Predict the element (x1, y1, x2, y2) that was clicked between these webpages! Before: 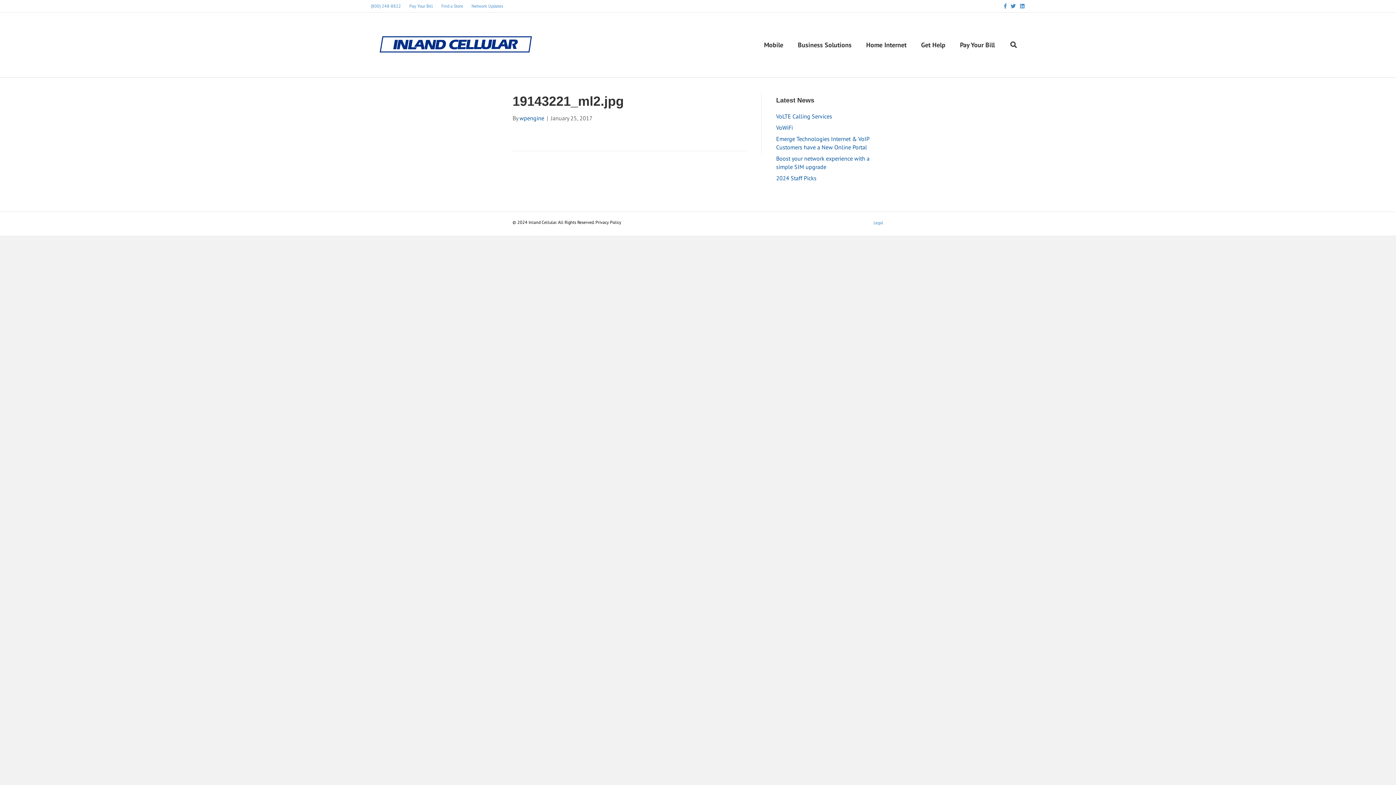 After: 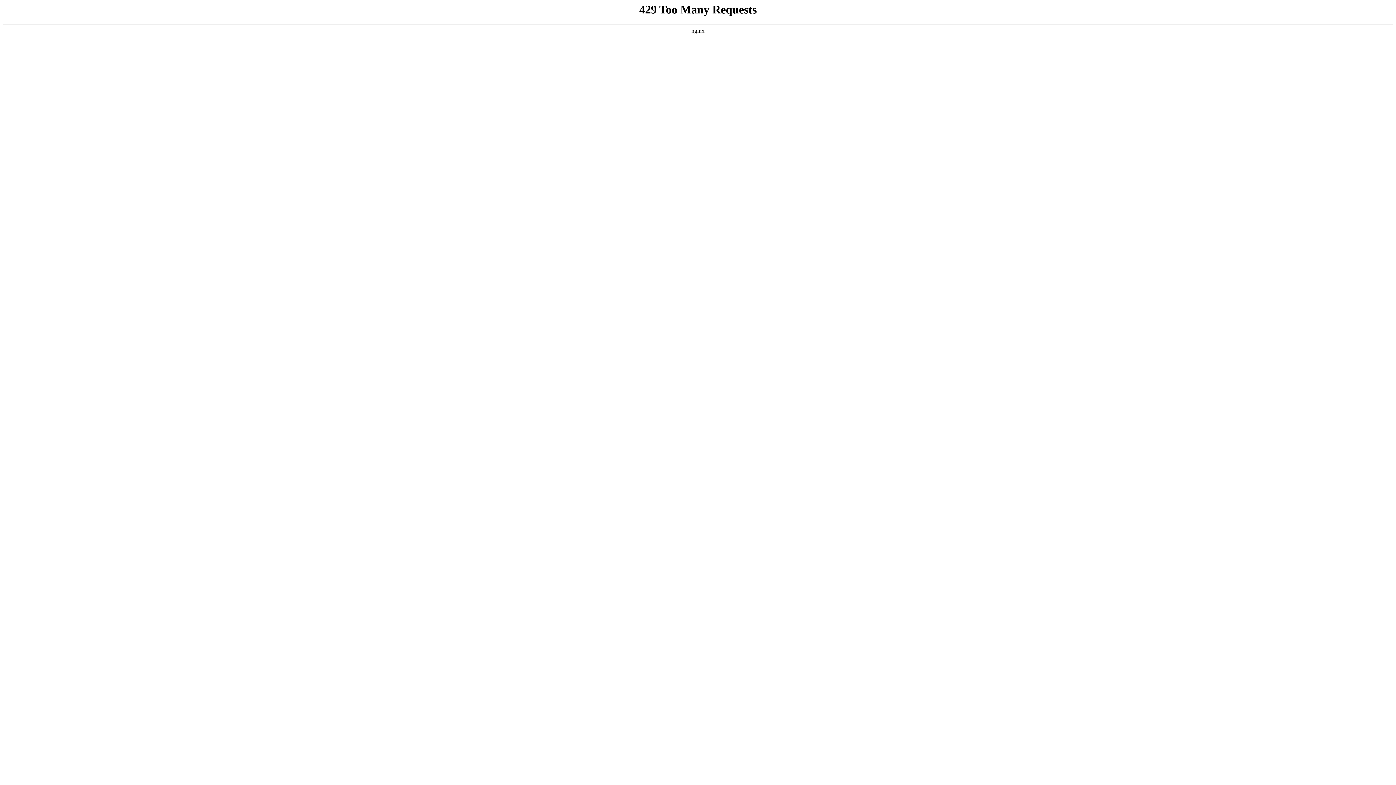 Action: label: Find a Store bbox: (437, 1, 466, 10)